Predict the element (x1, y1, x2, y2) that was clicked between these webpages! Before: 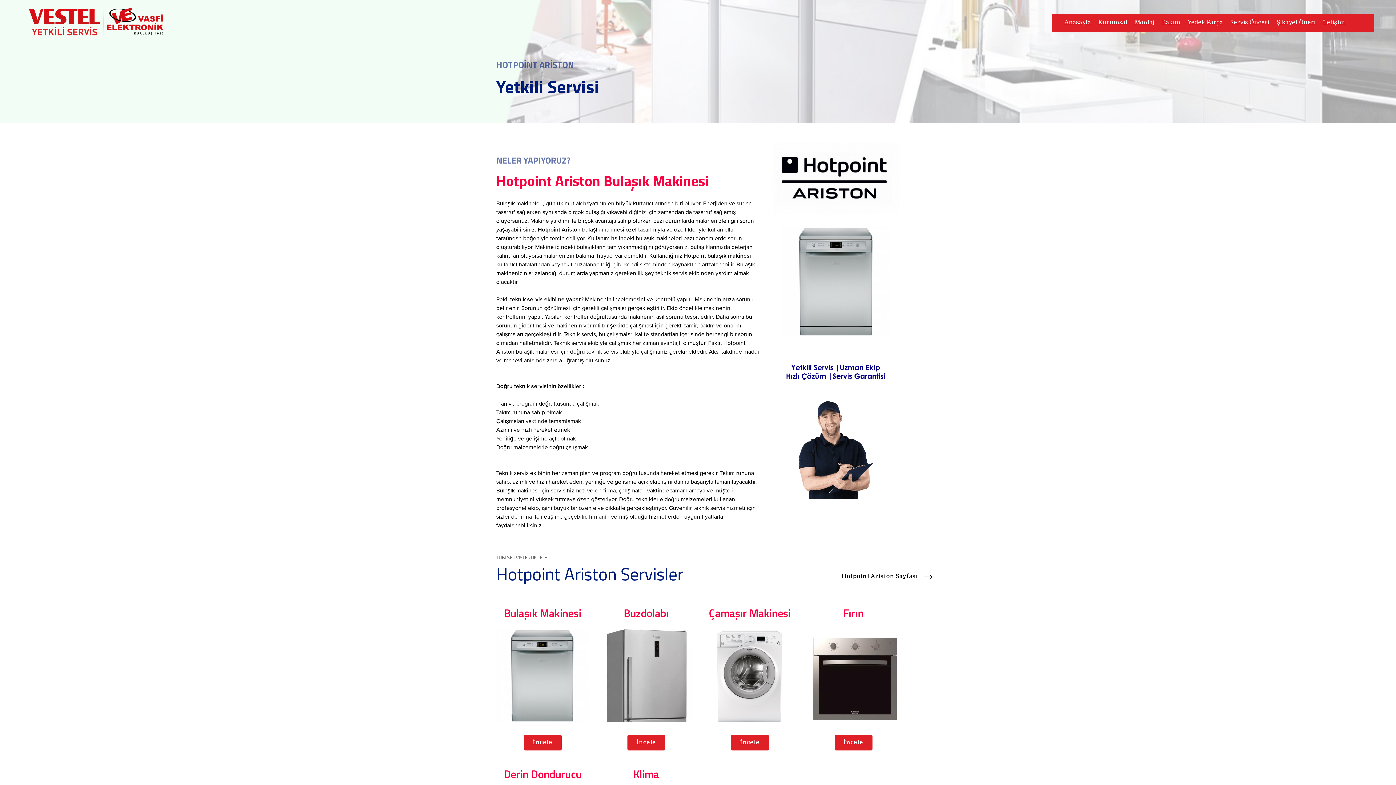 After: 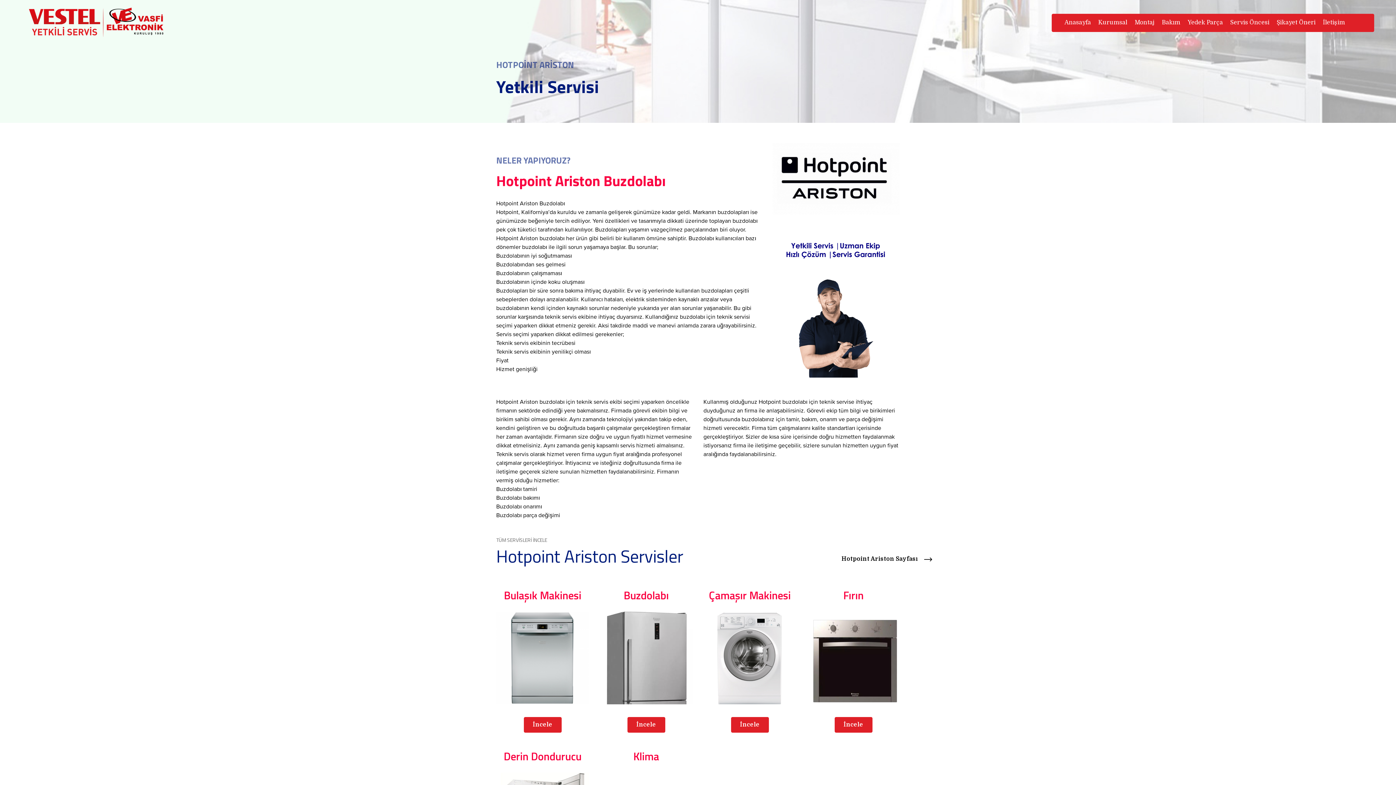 Action: bbox: (627, 735, 665, 750) label: İncele